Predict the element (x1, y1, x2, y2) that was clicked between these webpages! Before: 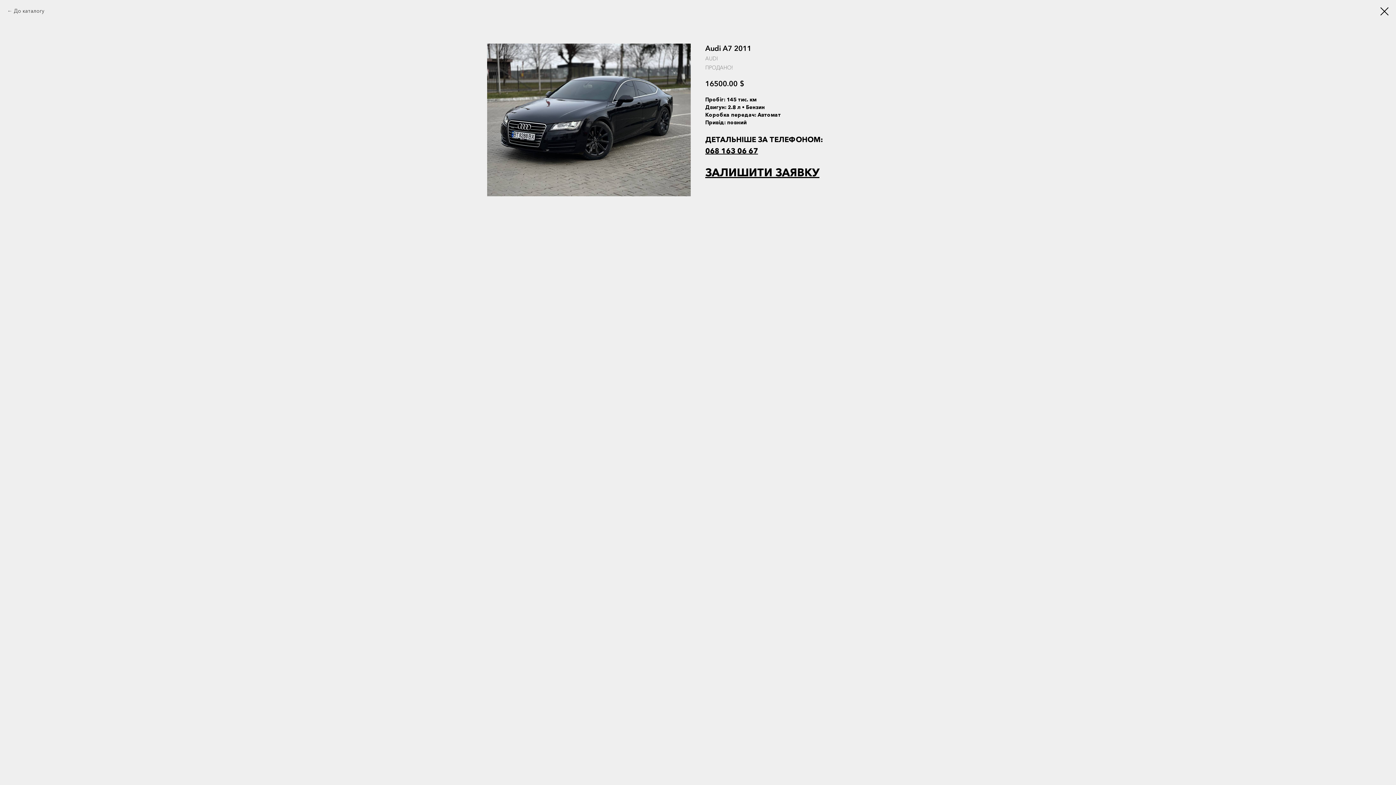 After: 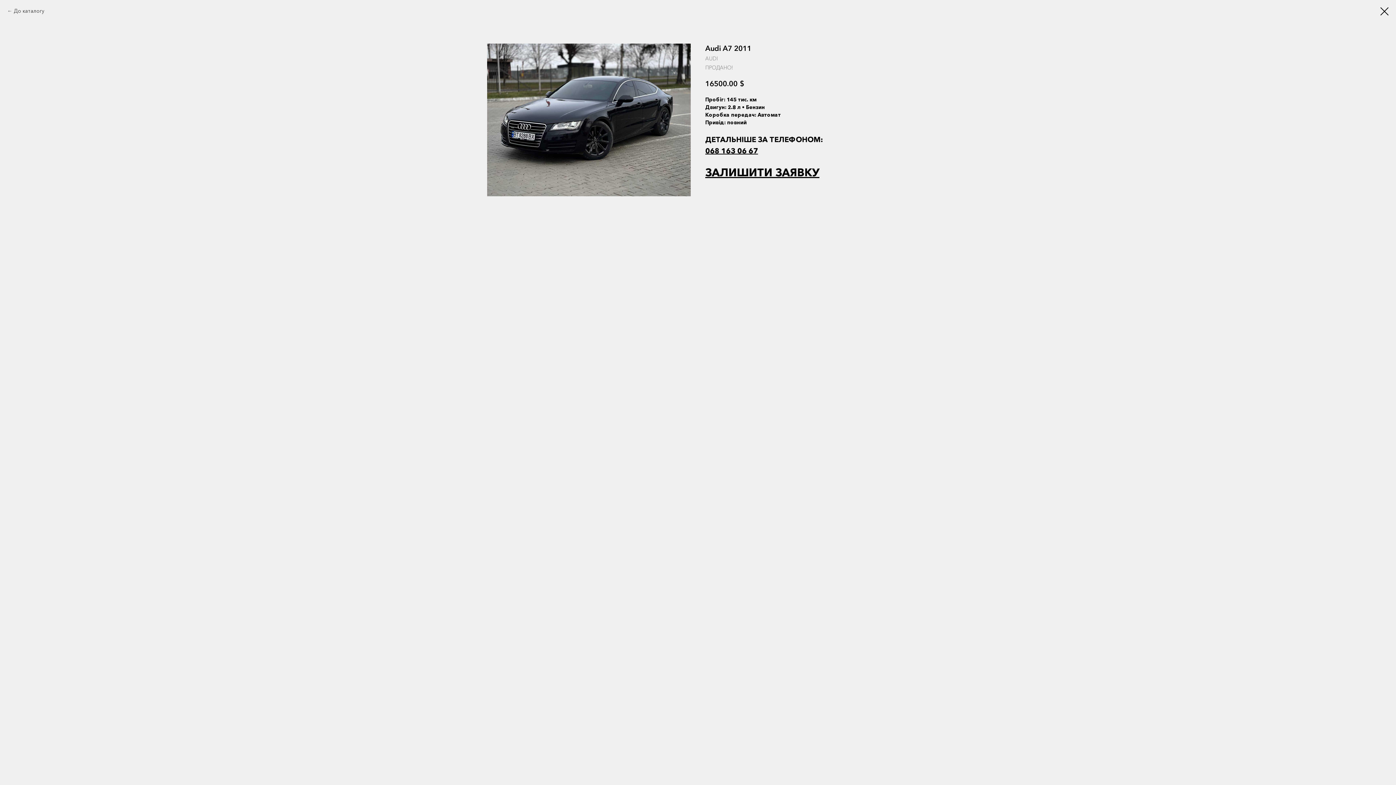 Action: label: 068 163 06 67 bbox: (705, 146, 758, 155)